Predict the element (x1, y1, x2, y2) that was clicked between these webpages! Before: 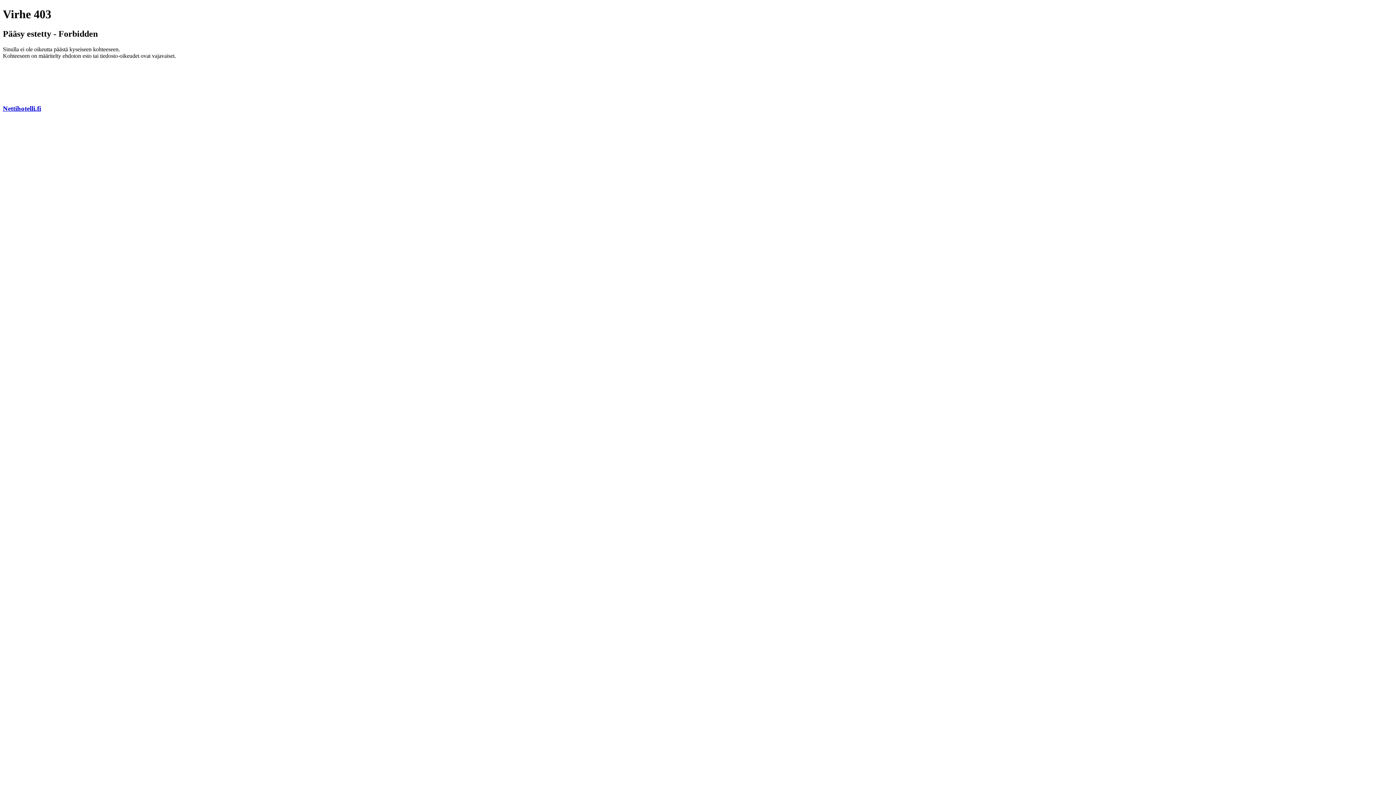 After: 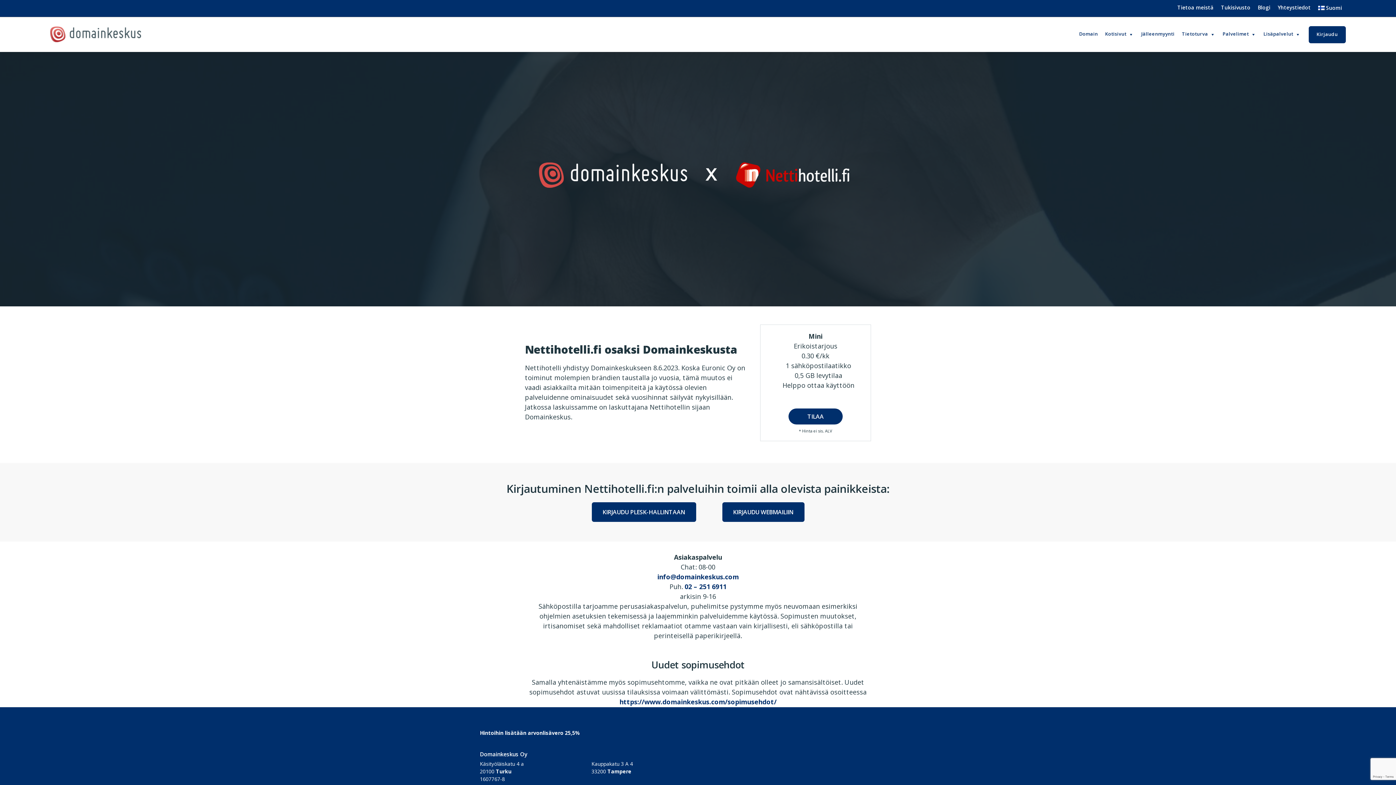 Action: bbox: (2, 104, 41, 112) label: Nettihotelli.fi